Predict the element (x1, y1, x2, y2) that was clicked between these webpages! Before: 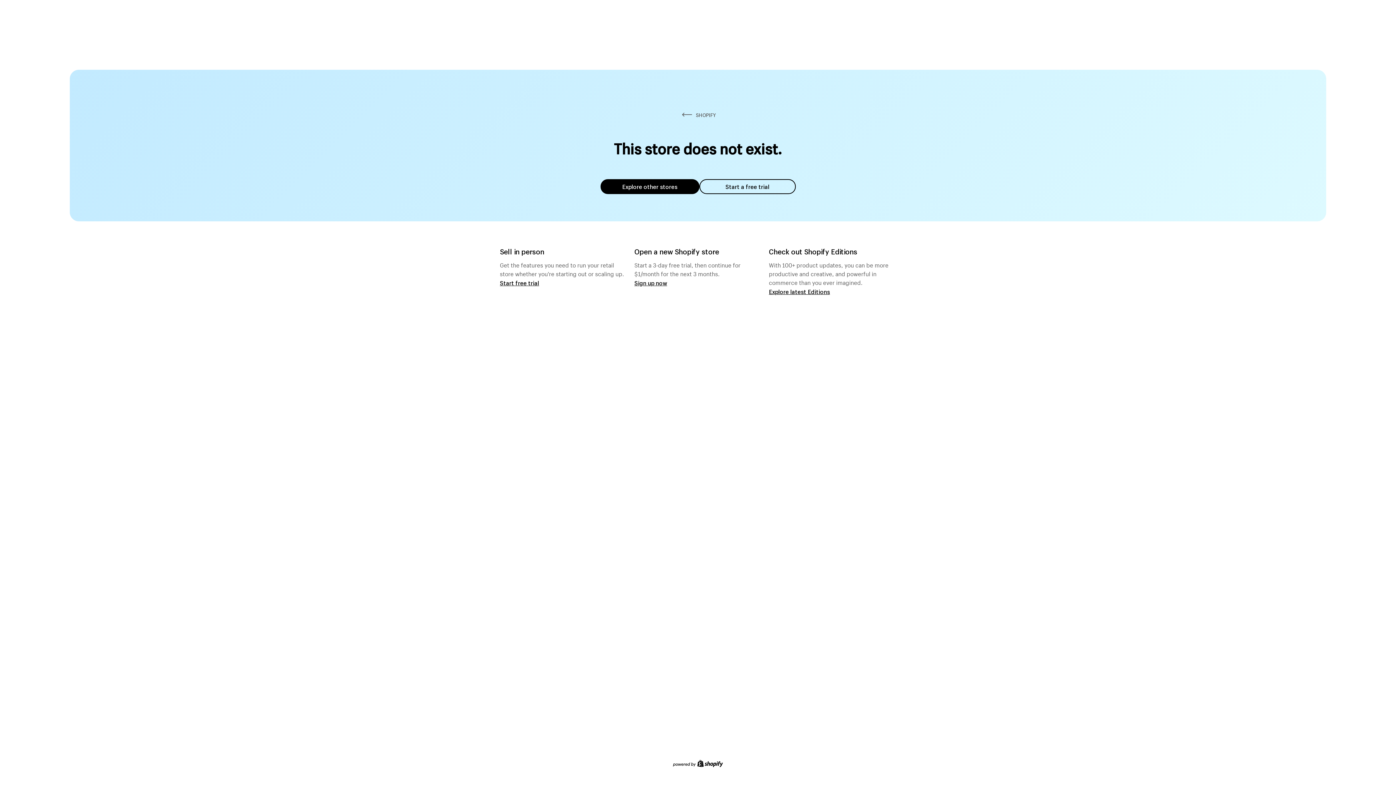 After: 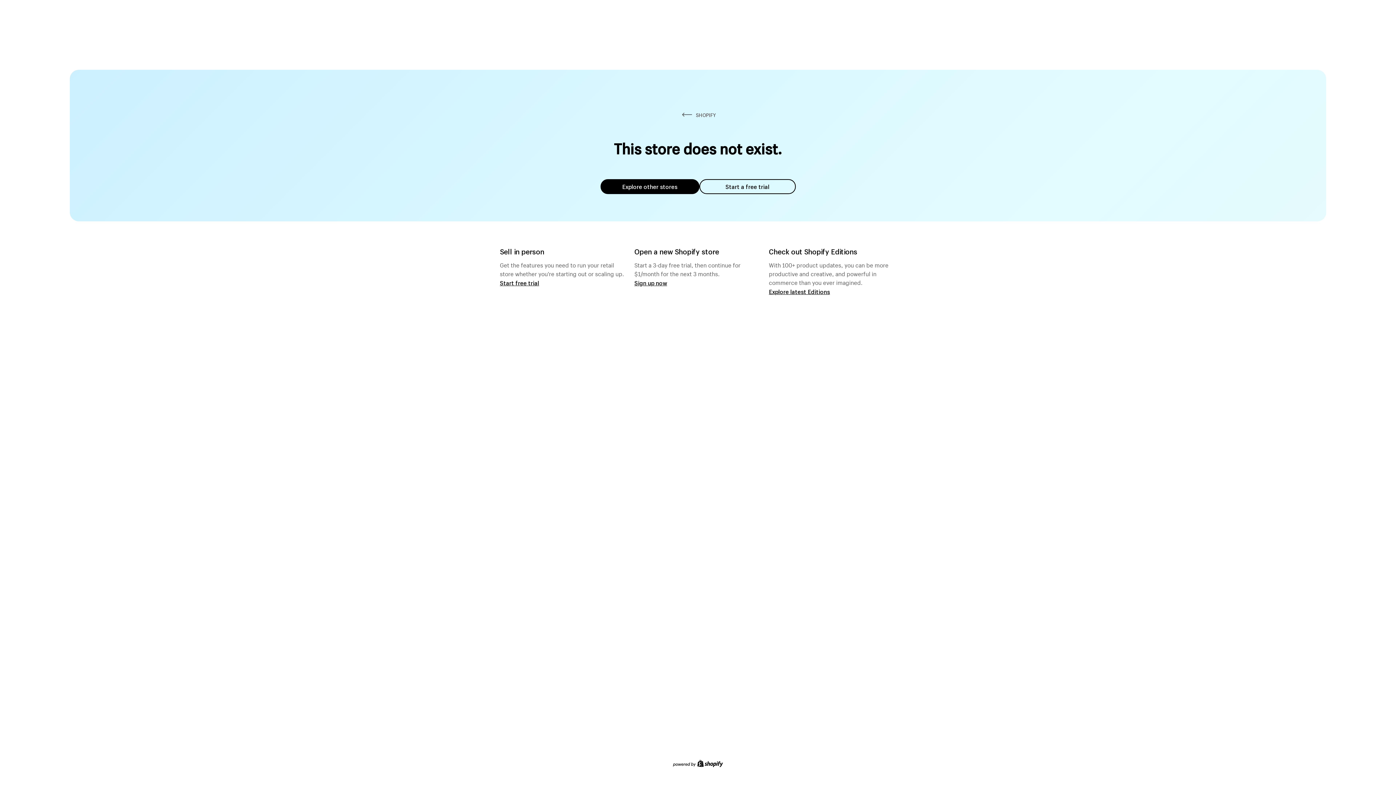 Action: label: Start a free trial bbox: (699, 179, 795, 194)